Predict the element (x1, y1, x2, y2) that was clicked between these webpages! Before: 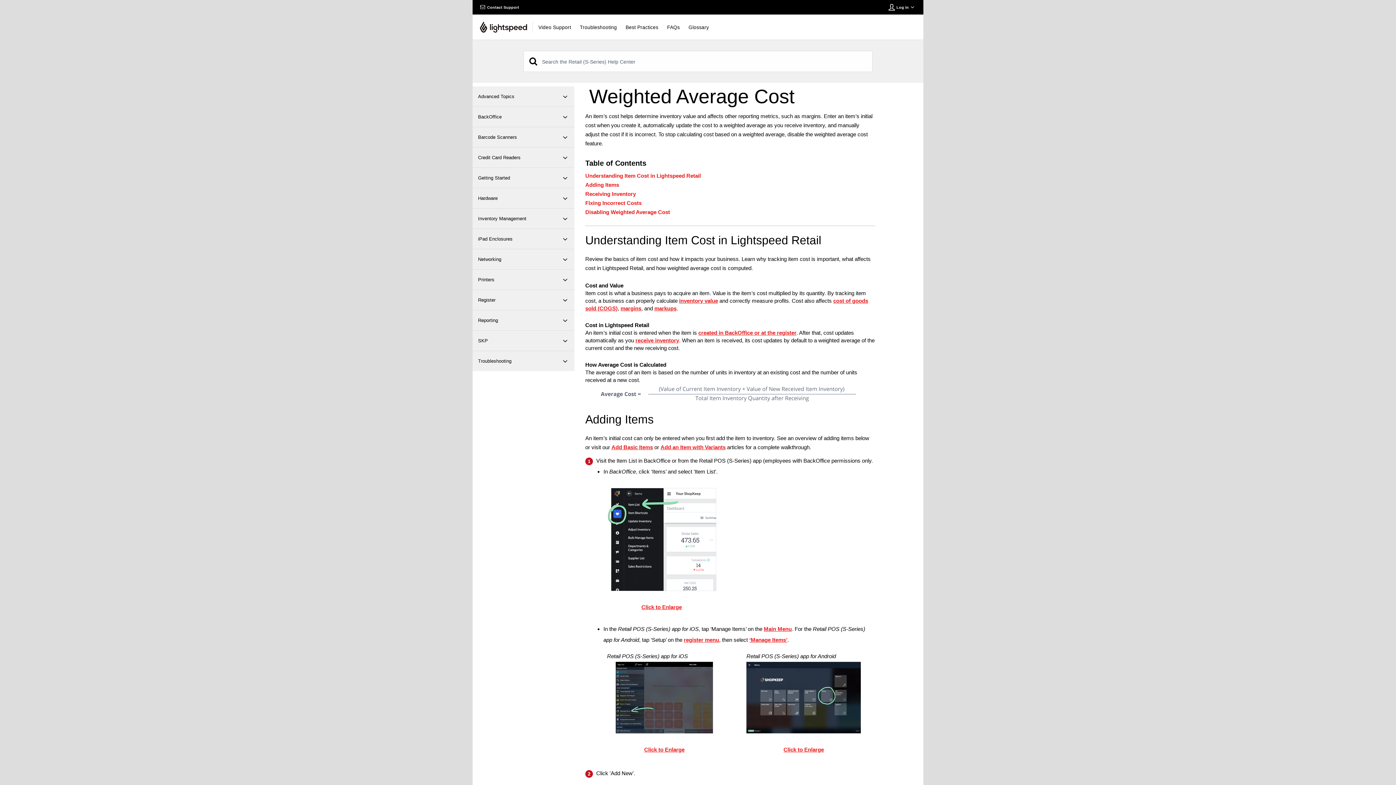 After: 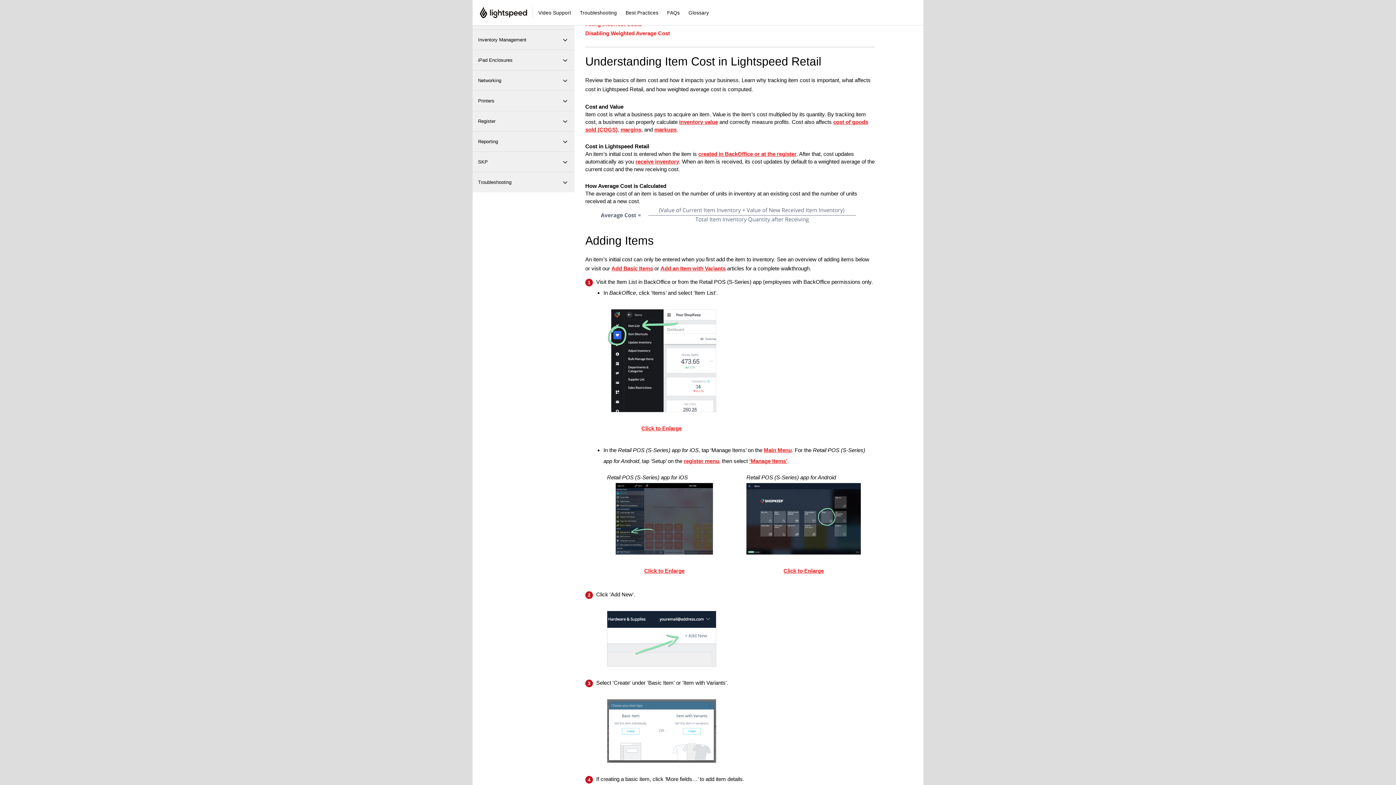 Action: bbox: (585, 172, 701, 178) label: Understanding Item Cost in Lightspeed Retail